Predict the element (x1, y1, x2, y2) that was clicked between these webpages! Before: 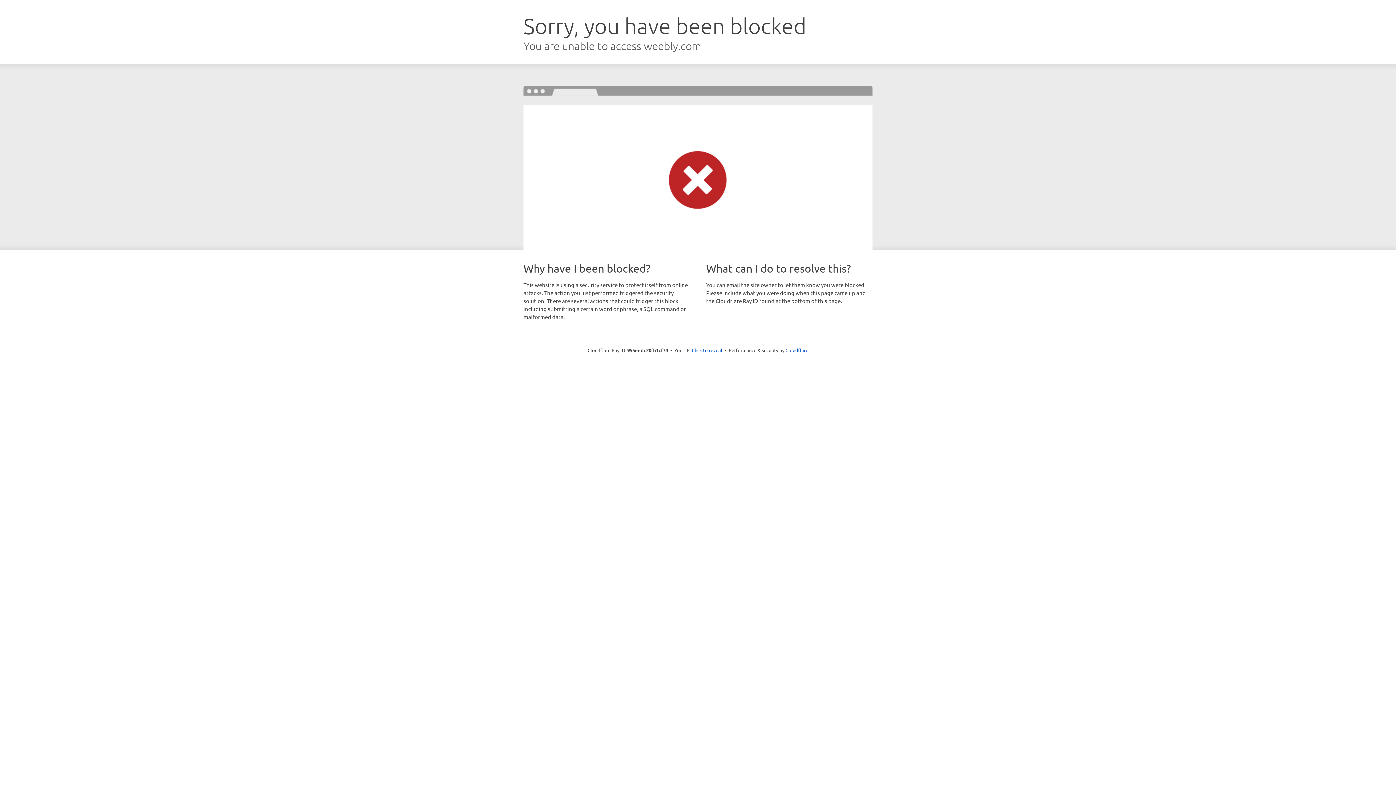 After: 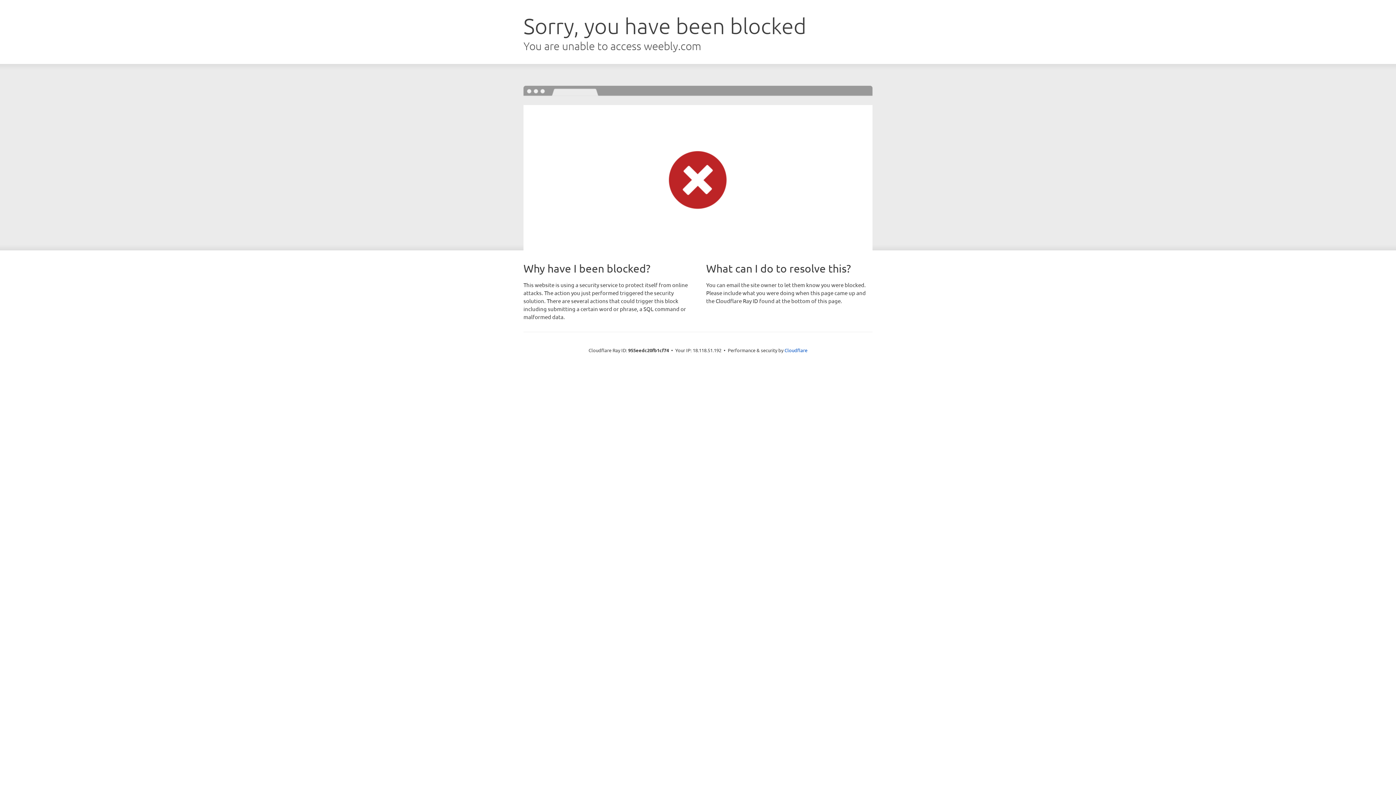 Action: label: Click to reveal bbox: (692, 346, 722, 353)